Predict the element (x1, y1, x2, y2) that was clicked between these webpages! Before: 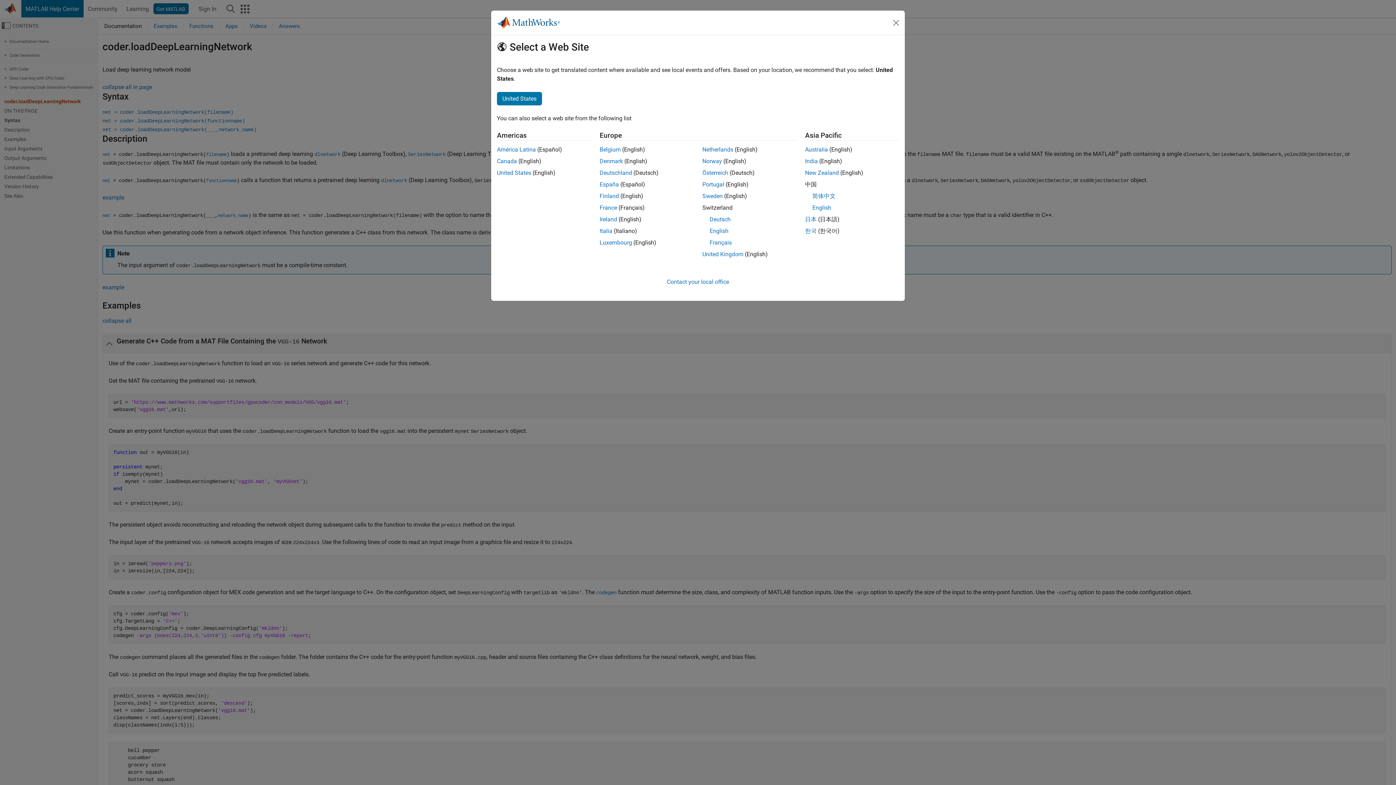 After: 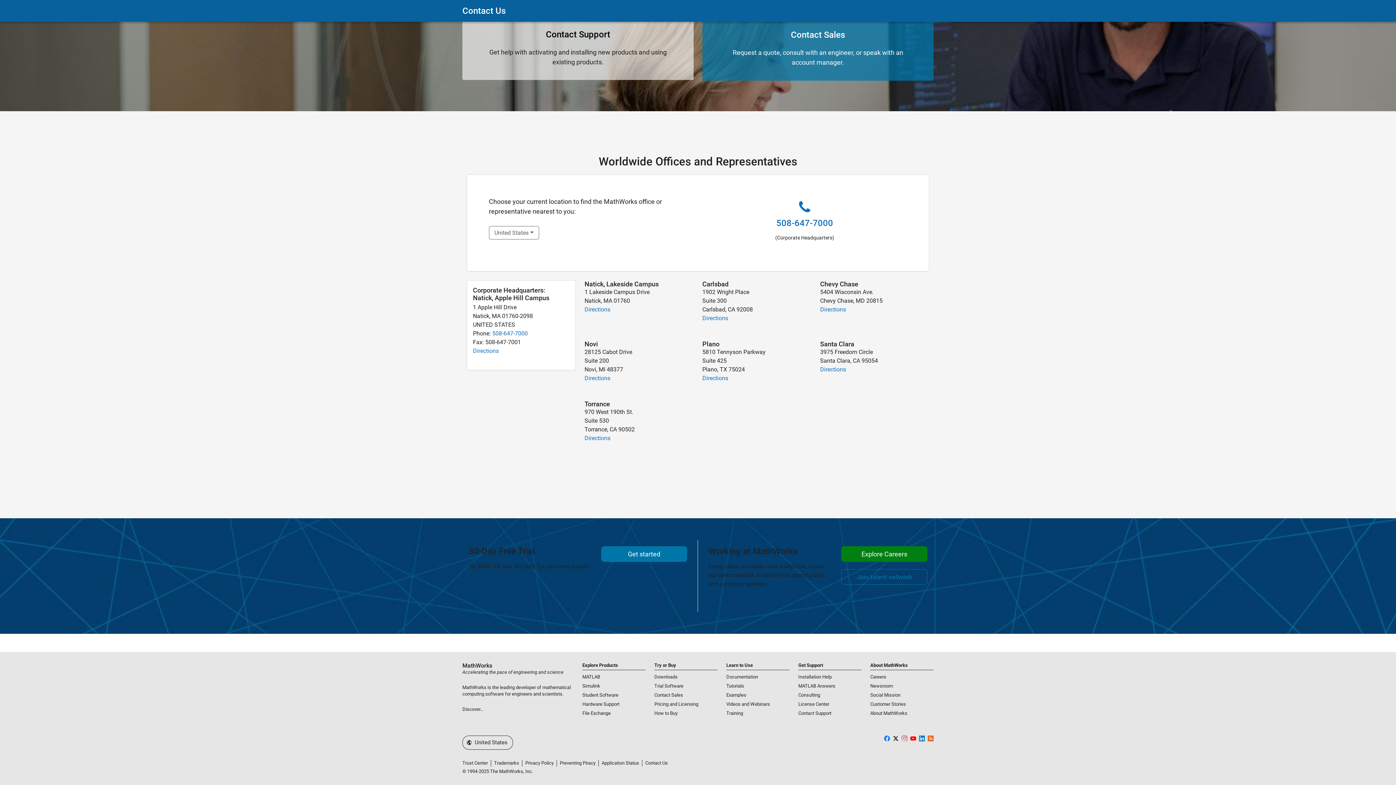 Action: label: Contact your local office bbox: (667, 278, 729, 285)